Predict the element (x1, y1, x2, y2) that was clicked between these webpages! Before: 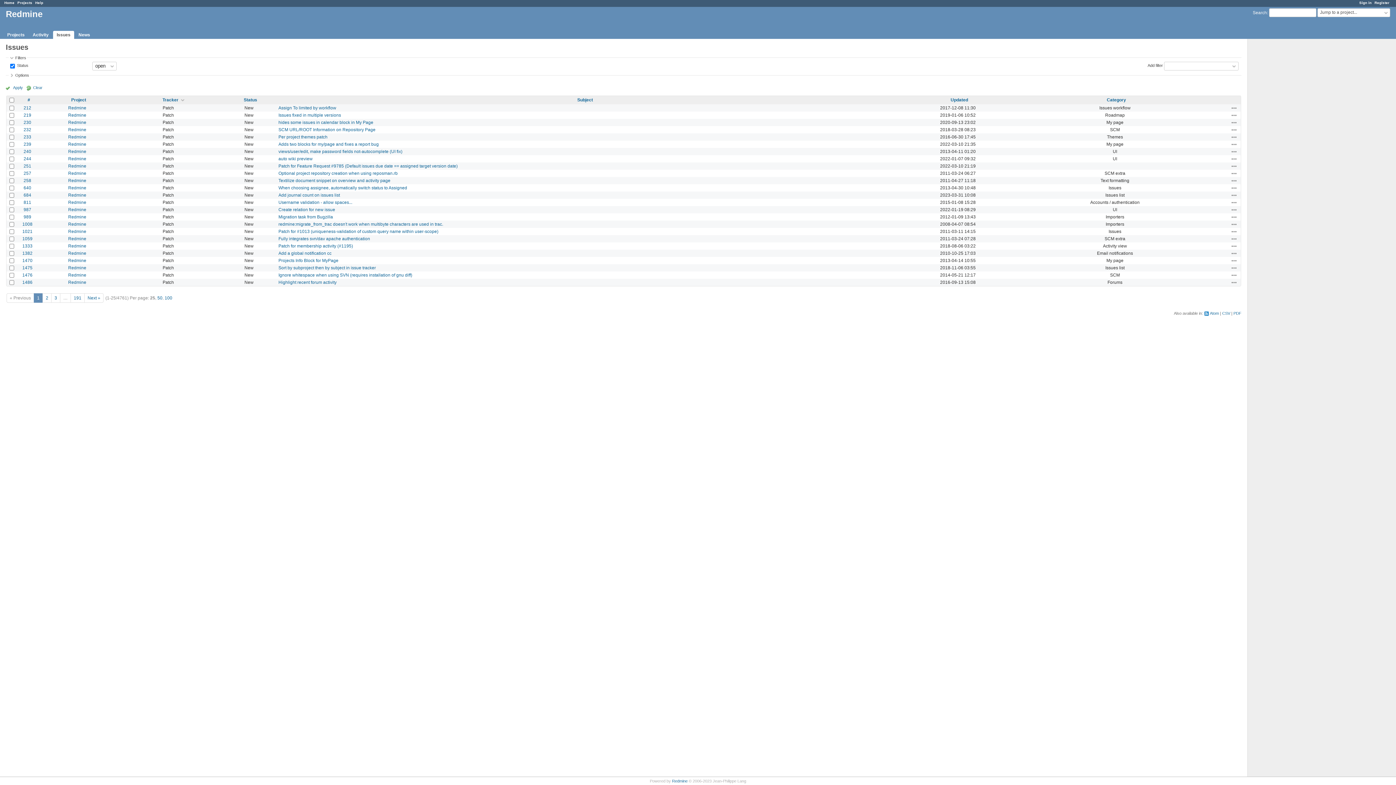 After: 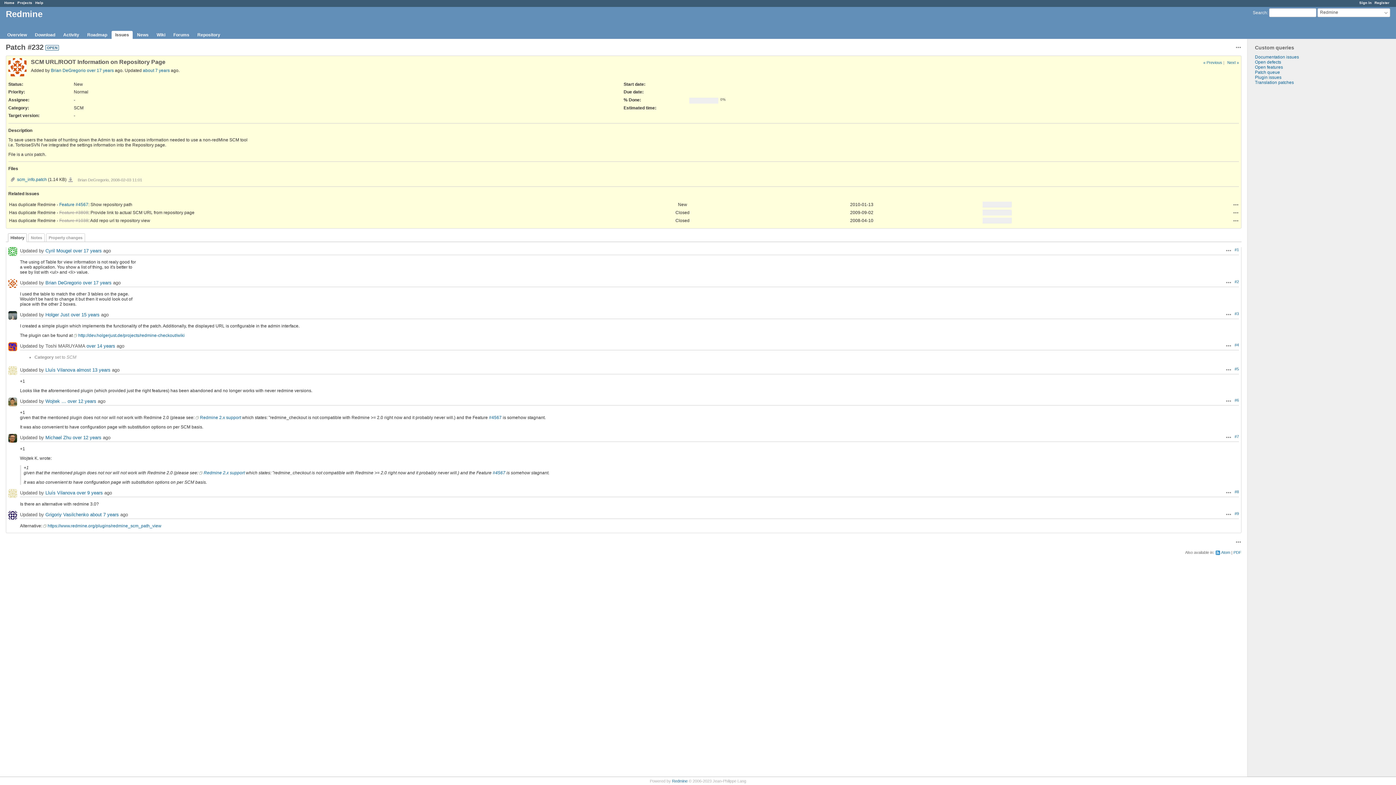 Action: label: 232 bbox: (23, 127, 31, 132)